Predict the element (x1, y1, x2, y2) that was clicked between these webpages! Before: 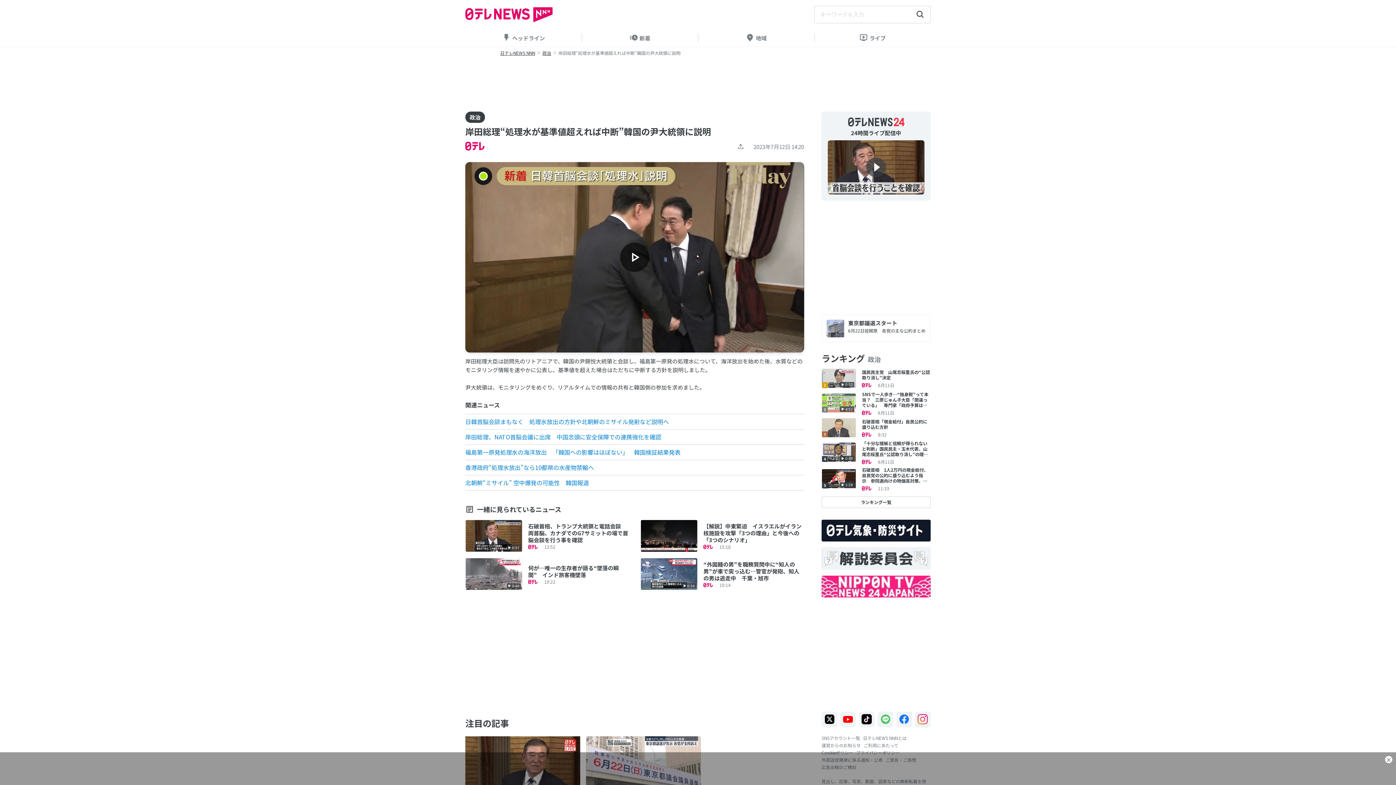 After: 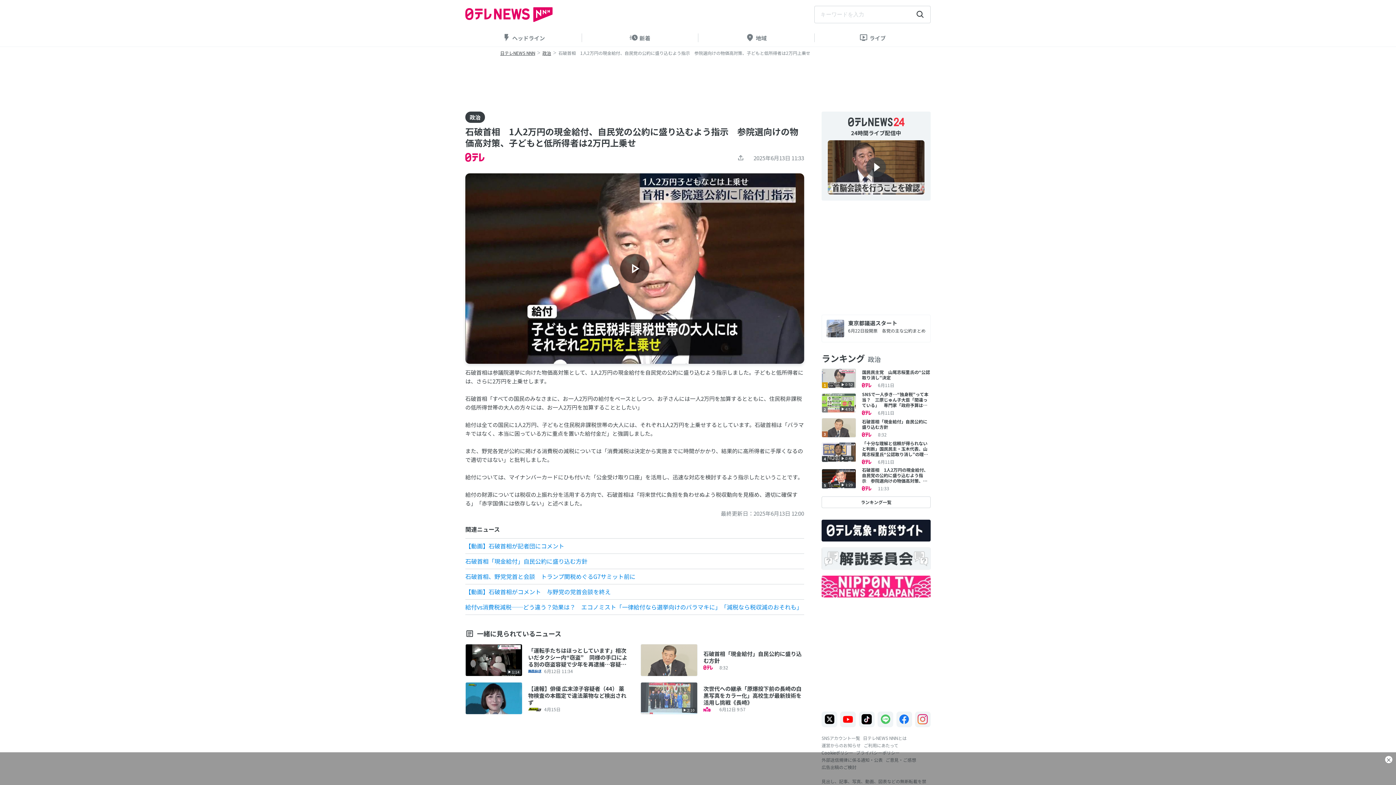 Action: bbox: (821, 467, 930, 490) label: 5

1:29

石破首相　1人2万円の現金給付、自民党の公約に盛り込むよう指示　参院選向けの物価高対策、子どもと低所得者は2万円上乗せ

11:33